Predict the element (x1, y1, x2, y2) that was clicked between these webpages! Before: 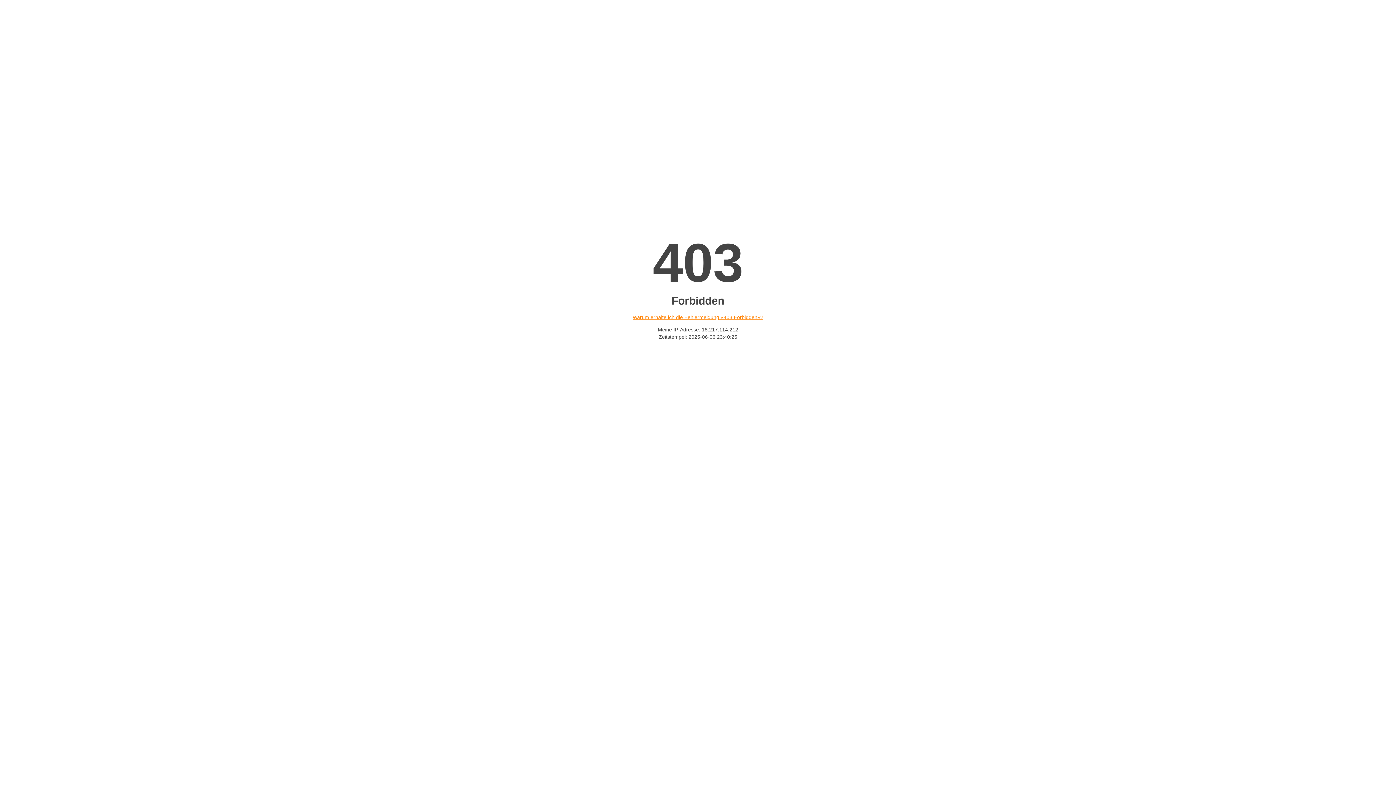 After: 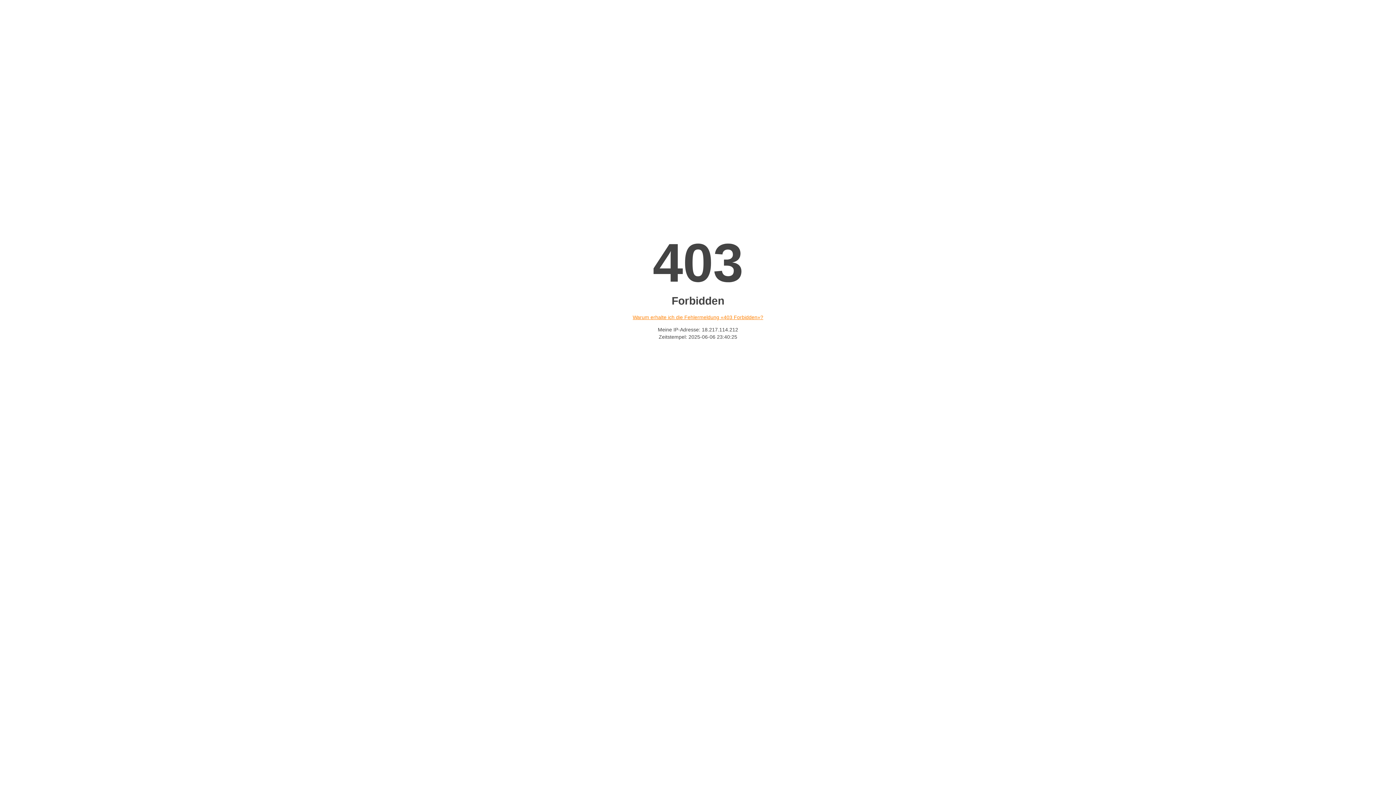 Action: label: Warum erhalte ich die Fehlermeldung «403 Forbidden»? bbox: (632, 314, 763, 320)